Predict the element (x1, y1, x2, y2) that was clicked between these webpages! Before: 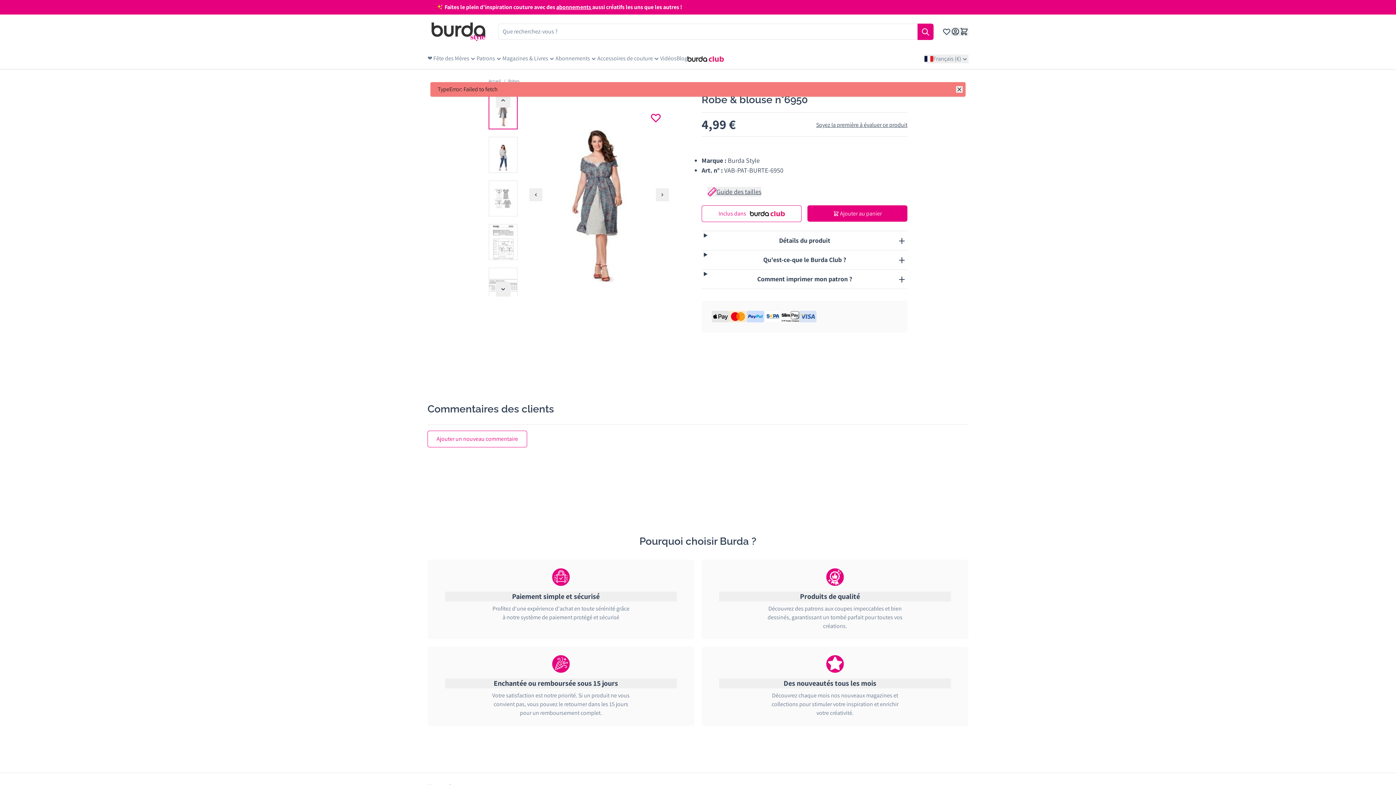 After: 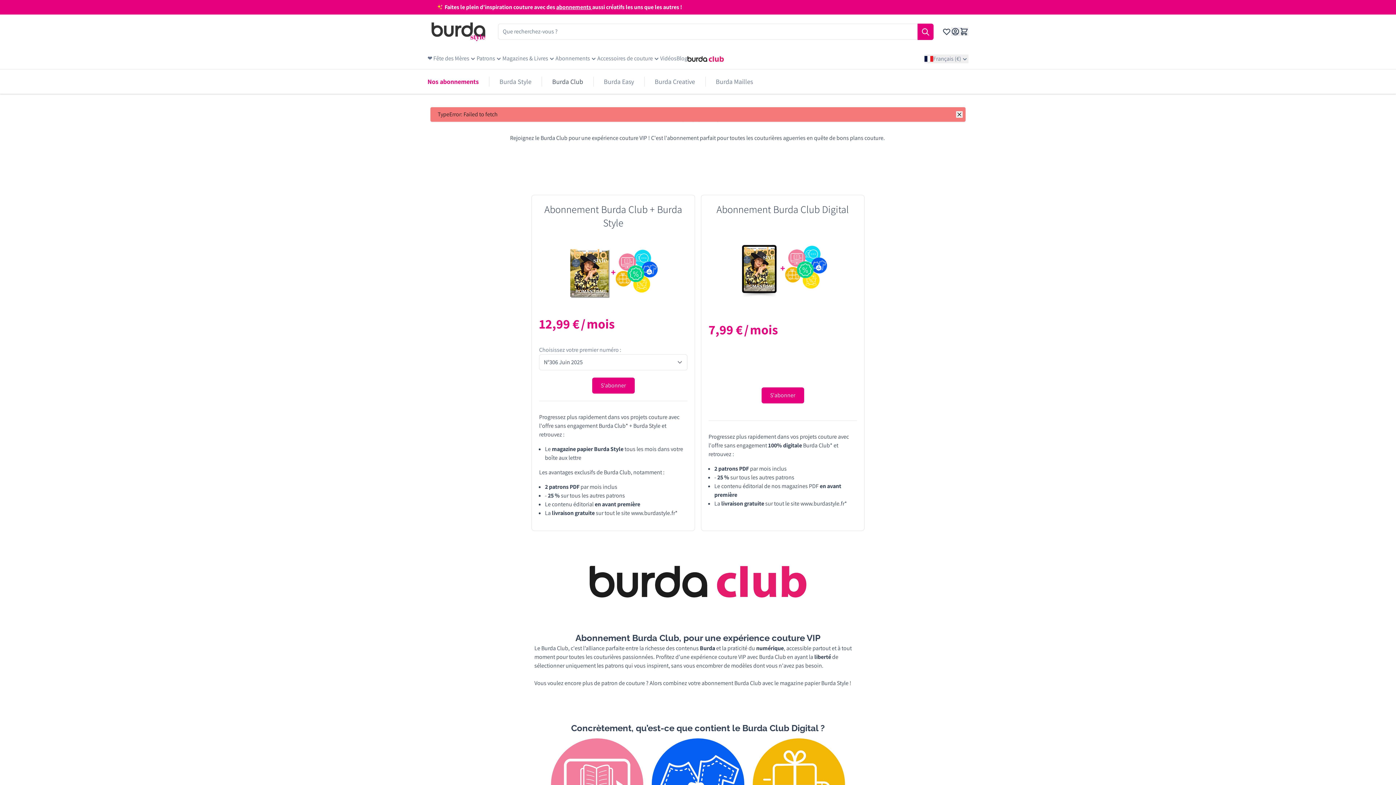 Action: bbox: (687, 56, 724, 61)